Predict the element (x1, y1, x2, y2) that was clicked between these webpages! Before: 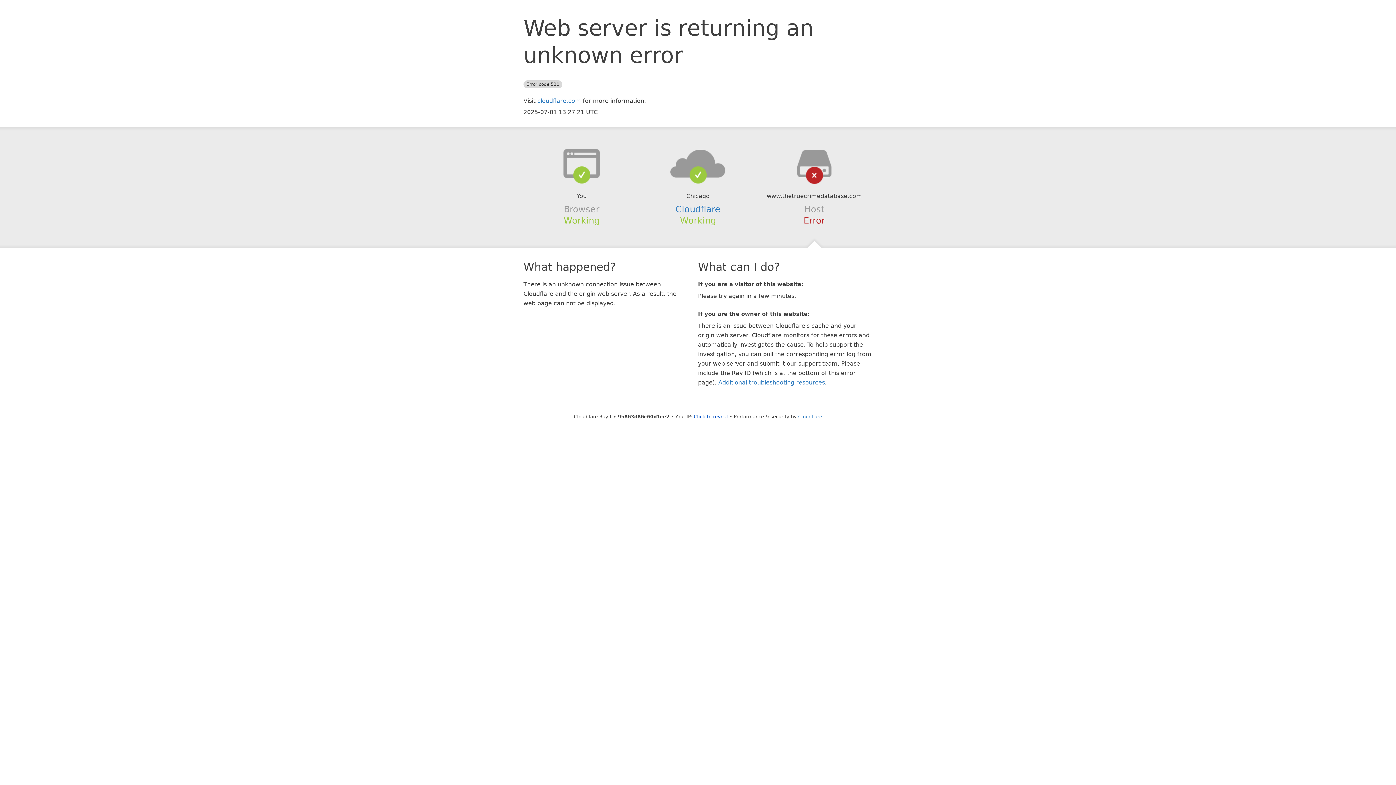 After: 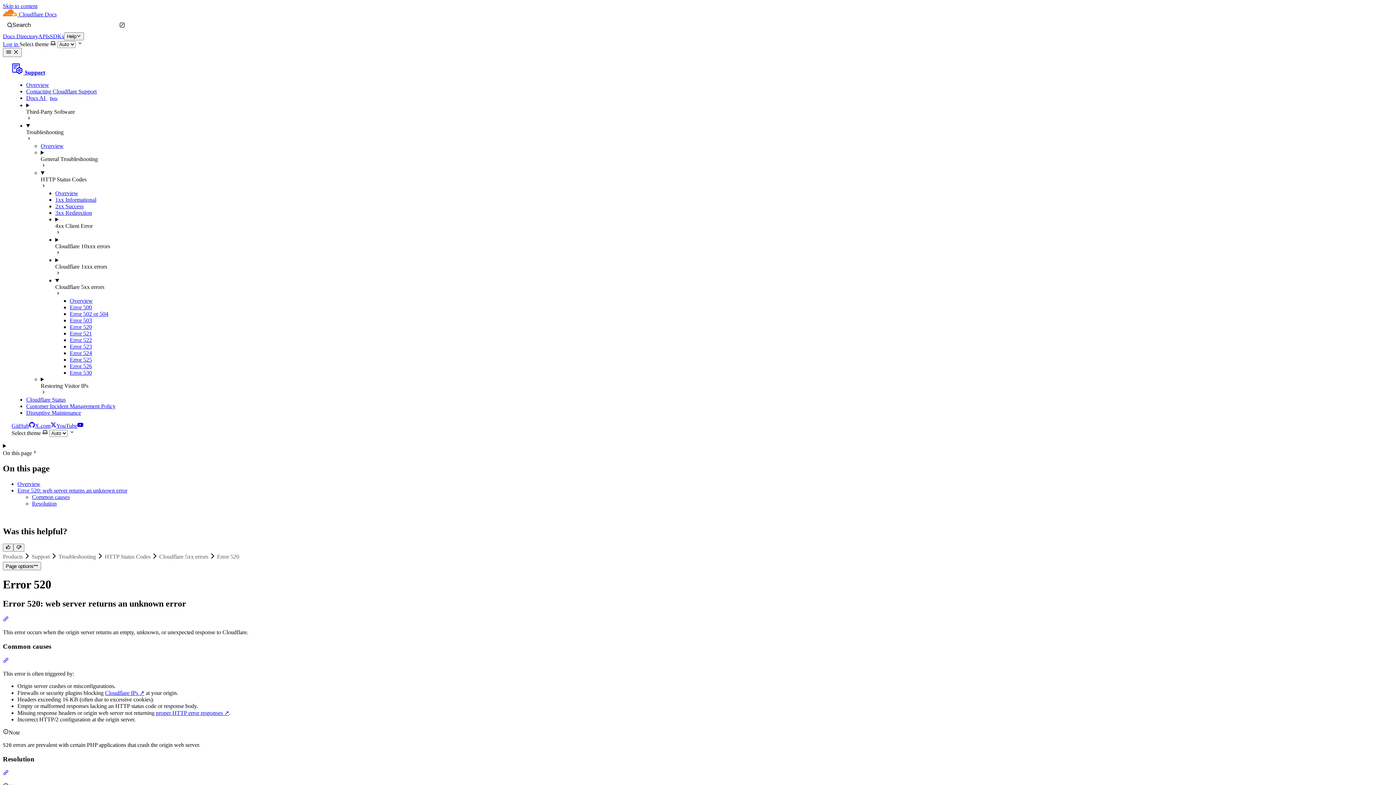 Action: bbox: (718, 379, 825, 386) label: Additional troubleshooting resources